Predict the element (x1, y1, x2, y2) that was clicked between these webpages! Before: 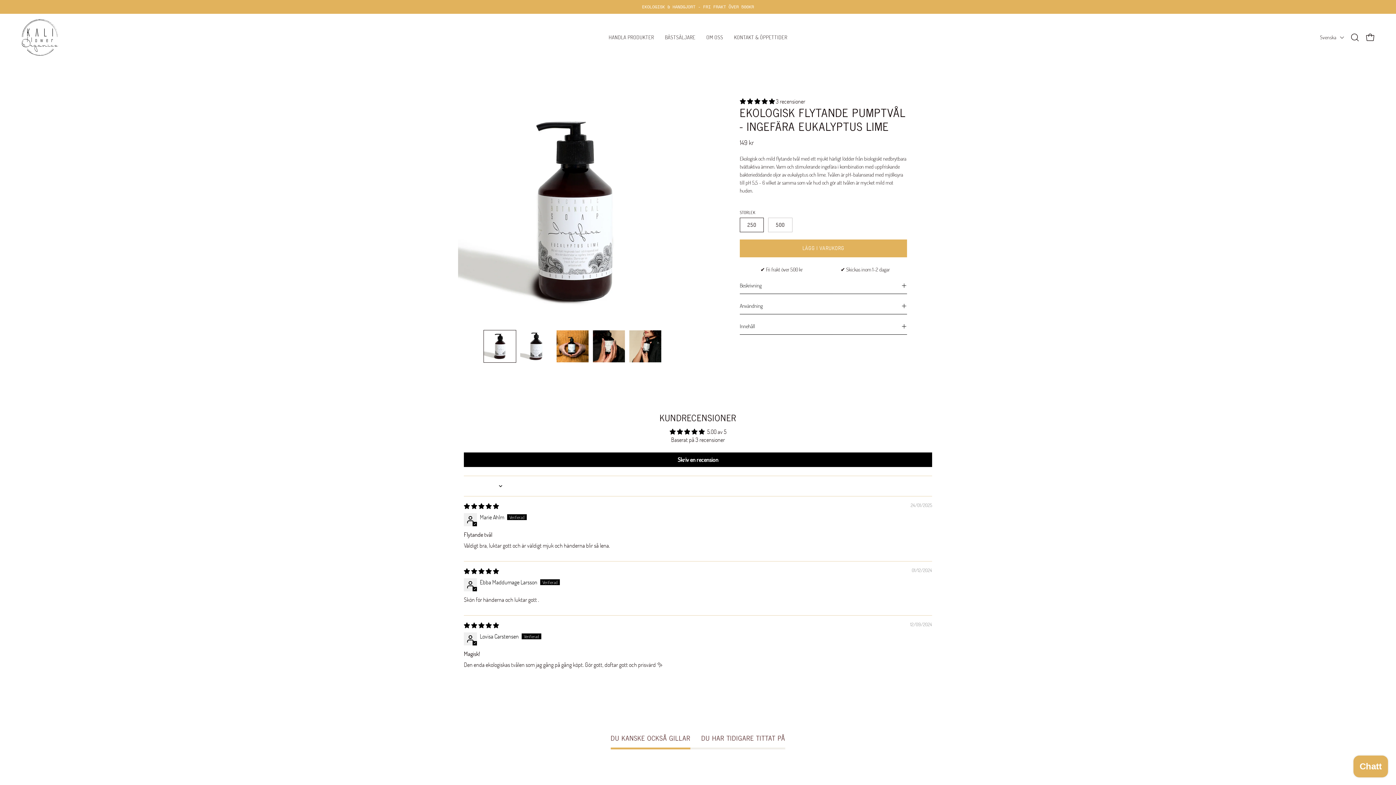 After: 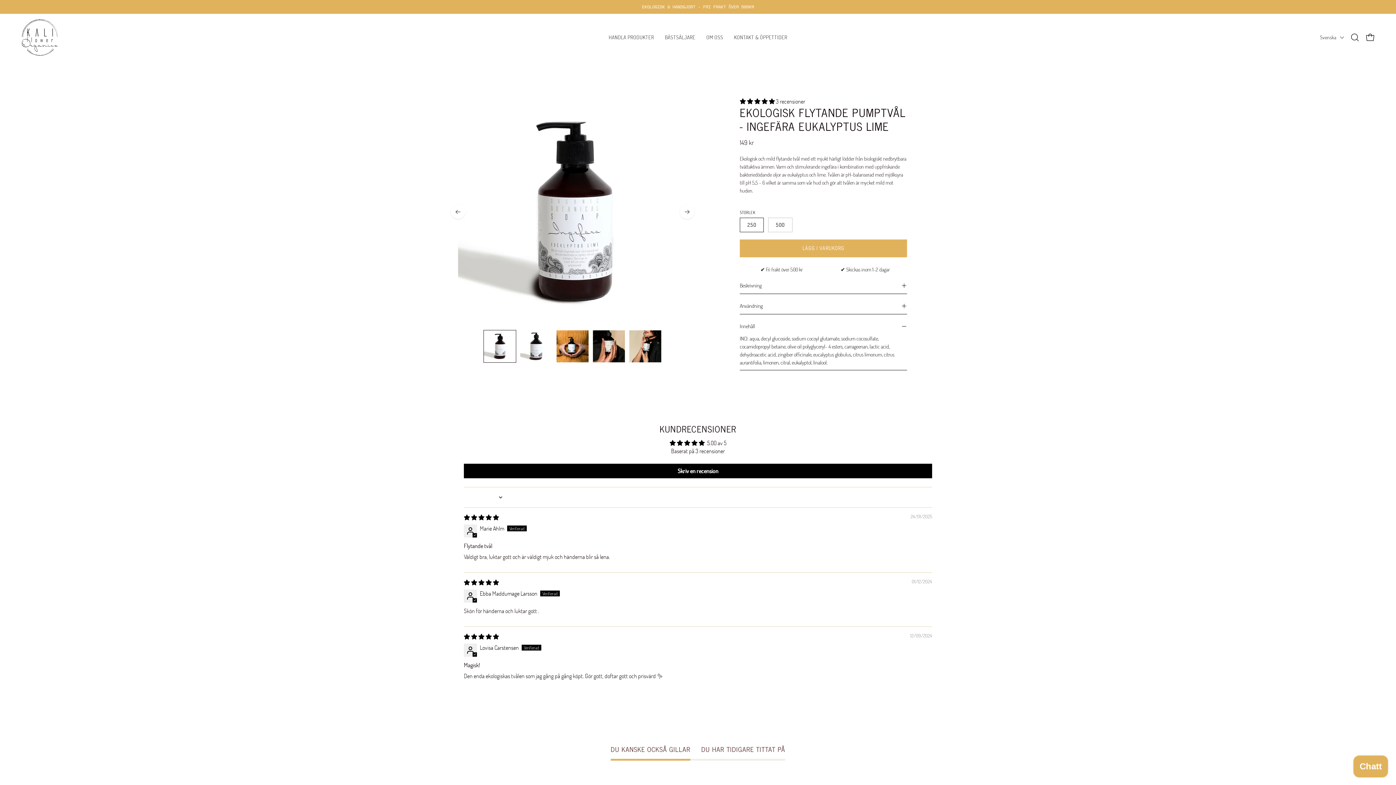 Action: bbox: (740, 318, 907, 334) label: Innehåll